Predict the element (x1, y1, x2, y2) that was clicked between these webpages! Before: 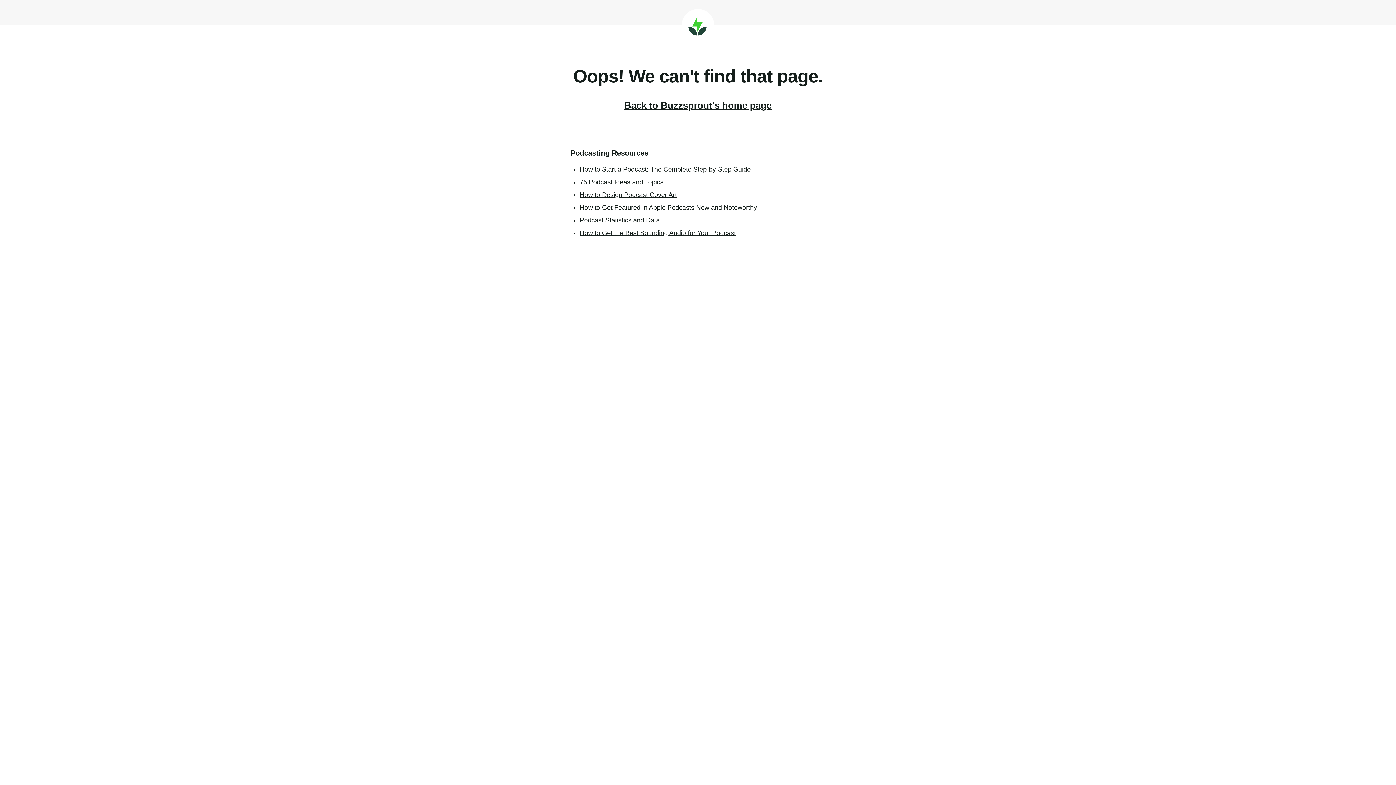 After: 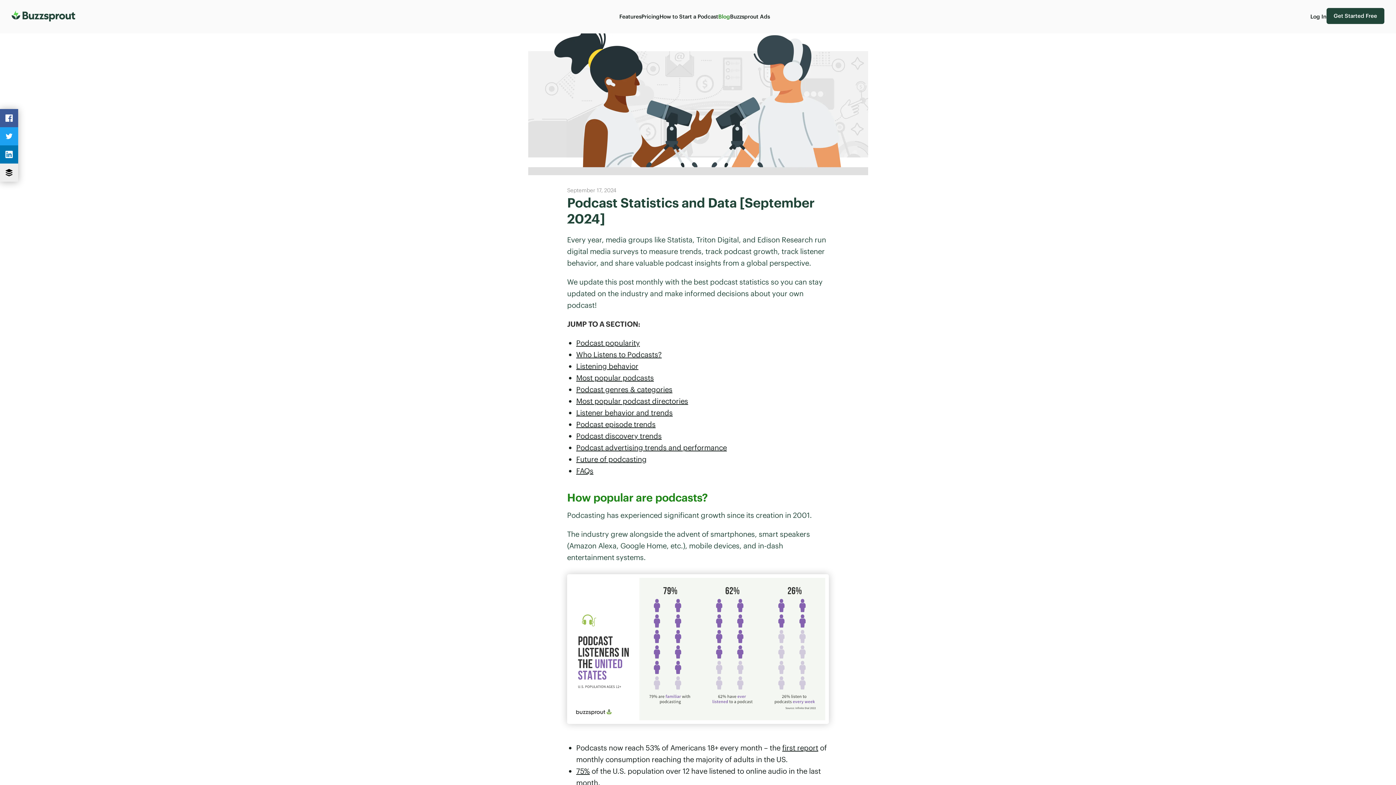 Action: bbox: (580, 216, 660, 224) label: Podcast Statistics and Data